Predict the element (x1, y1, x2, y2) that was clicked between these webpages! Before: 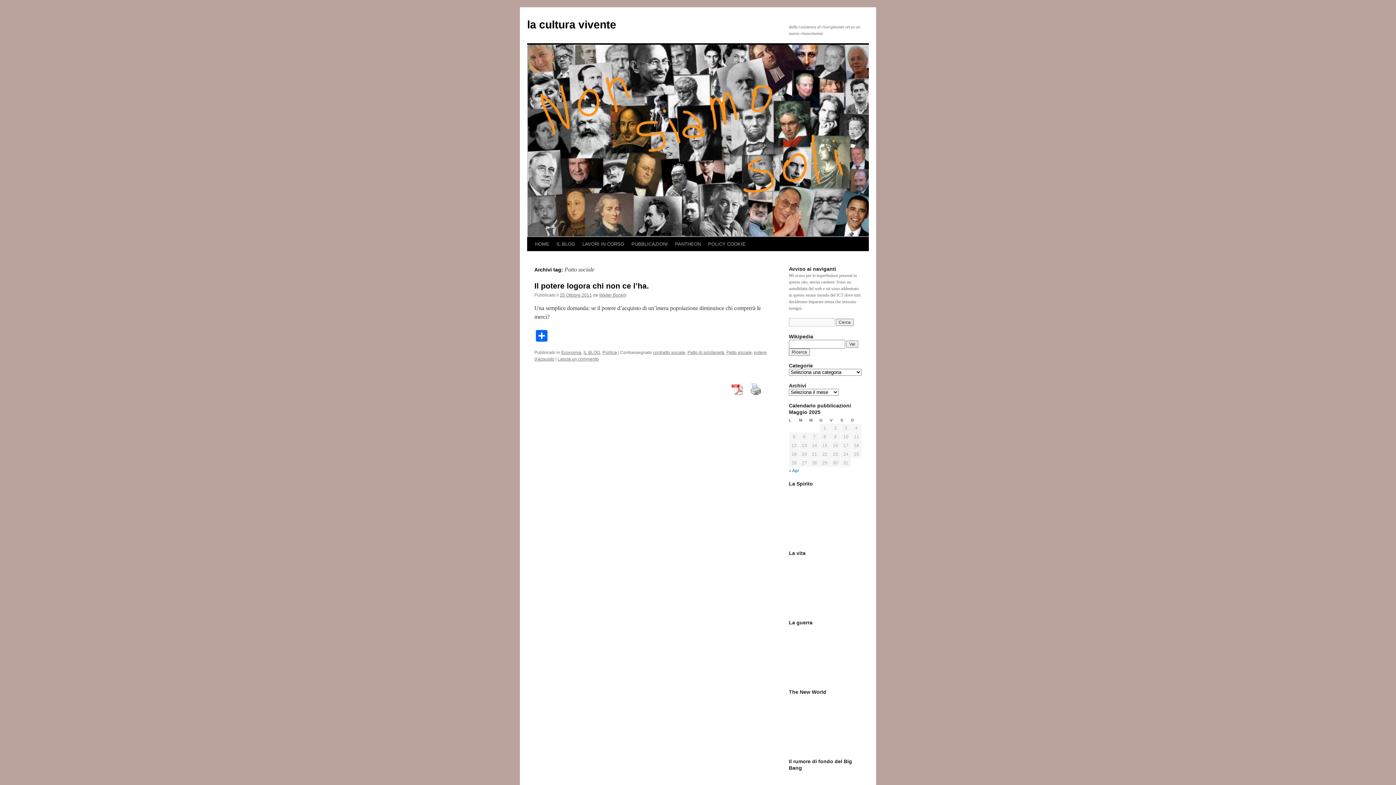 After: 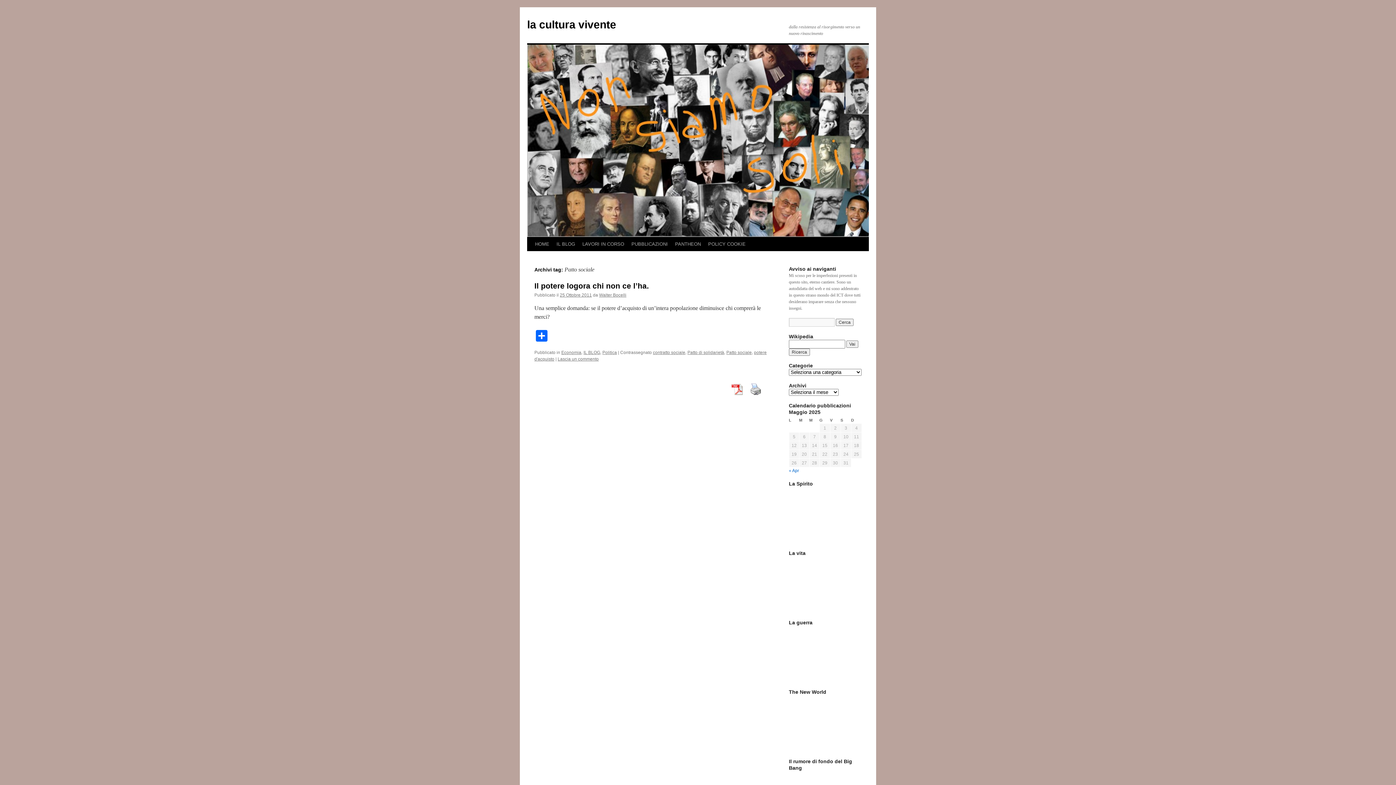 Action: bbox: (727, 381, 746, 397)